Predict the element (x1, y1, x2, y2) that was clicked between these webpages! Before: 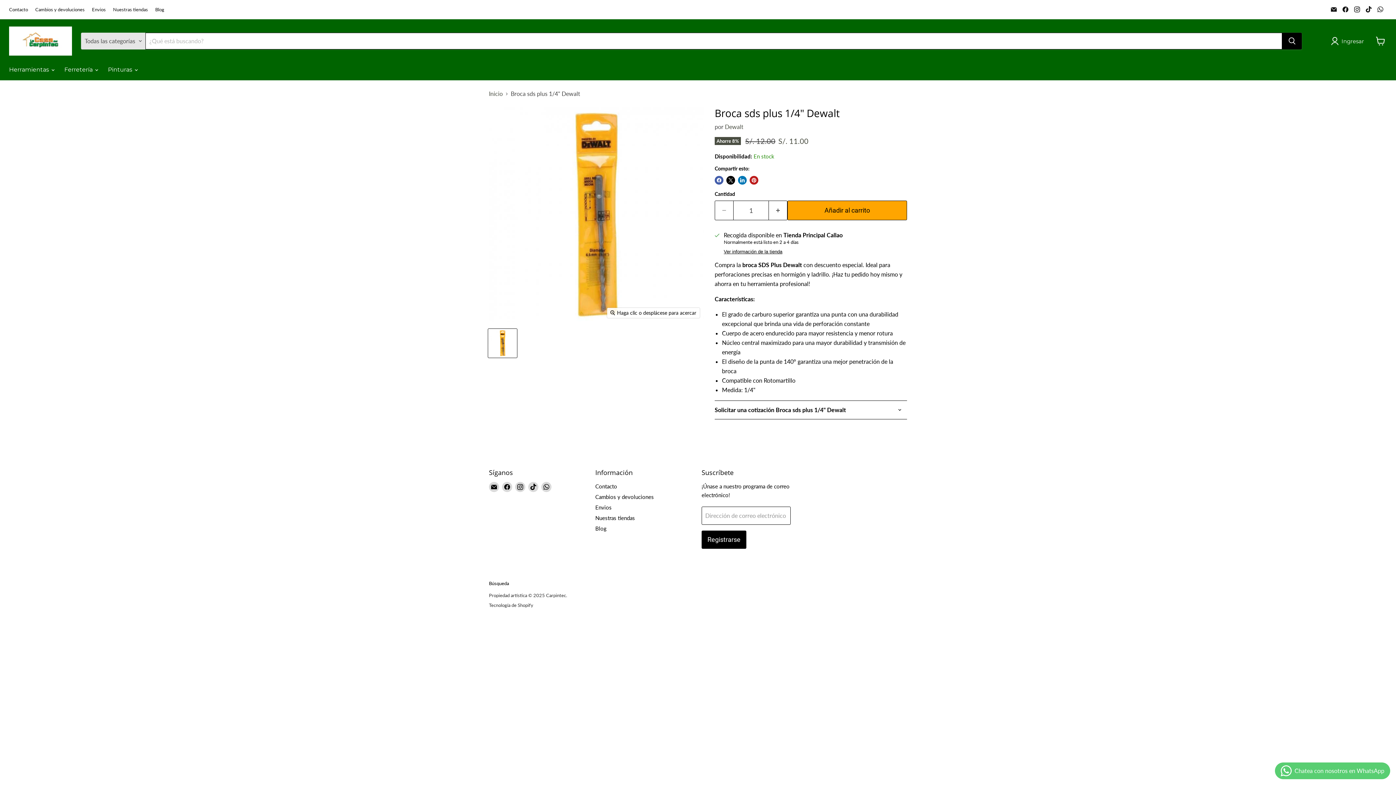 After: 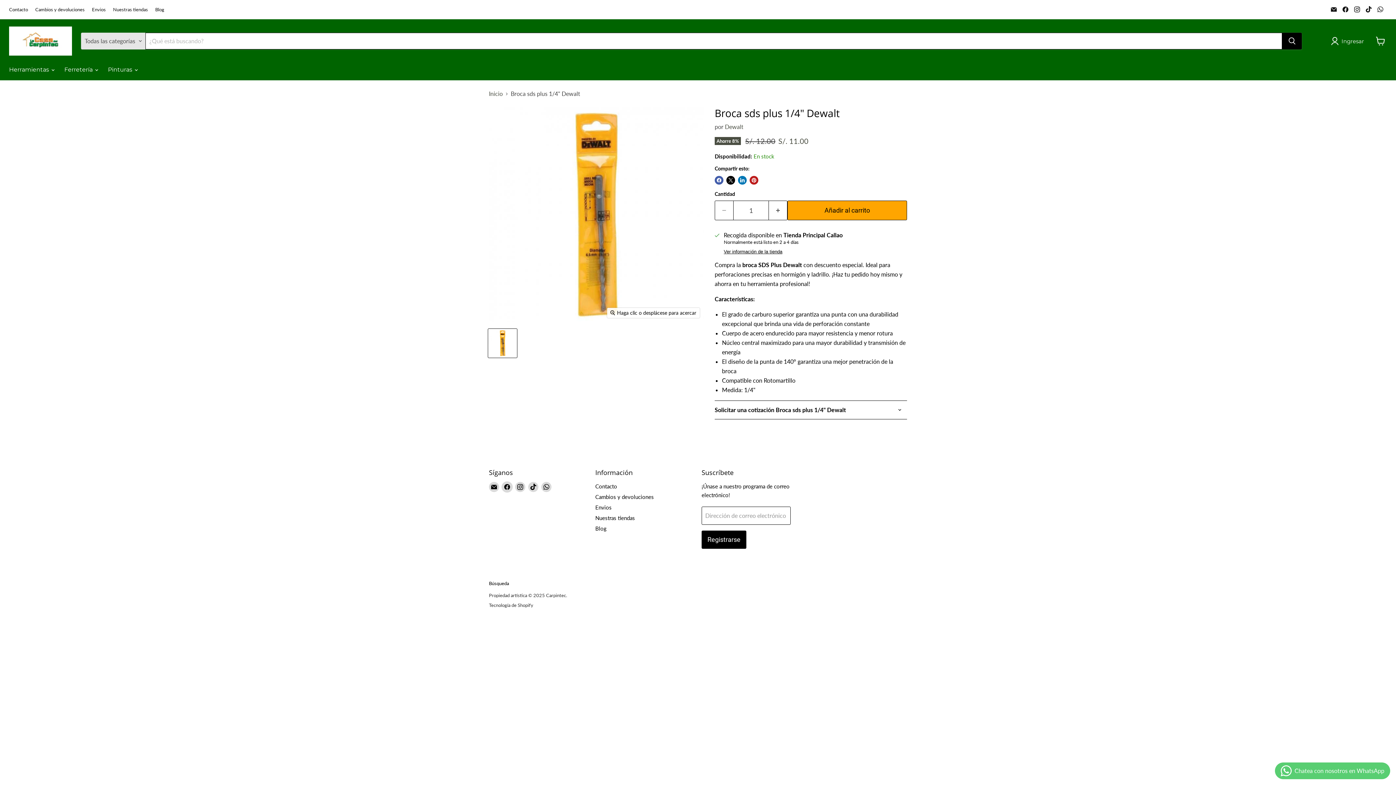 Action: bbox: (502, 482, 512, 492) label: Encuéntrenos en Facebook